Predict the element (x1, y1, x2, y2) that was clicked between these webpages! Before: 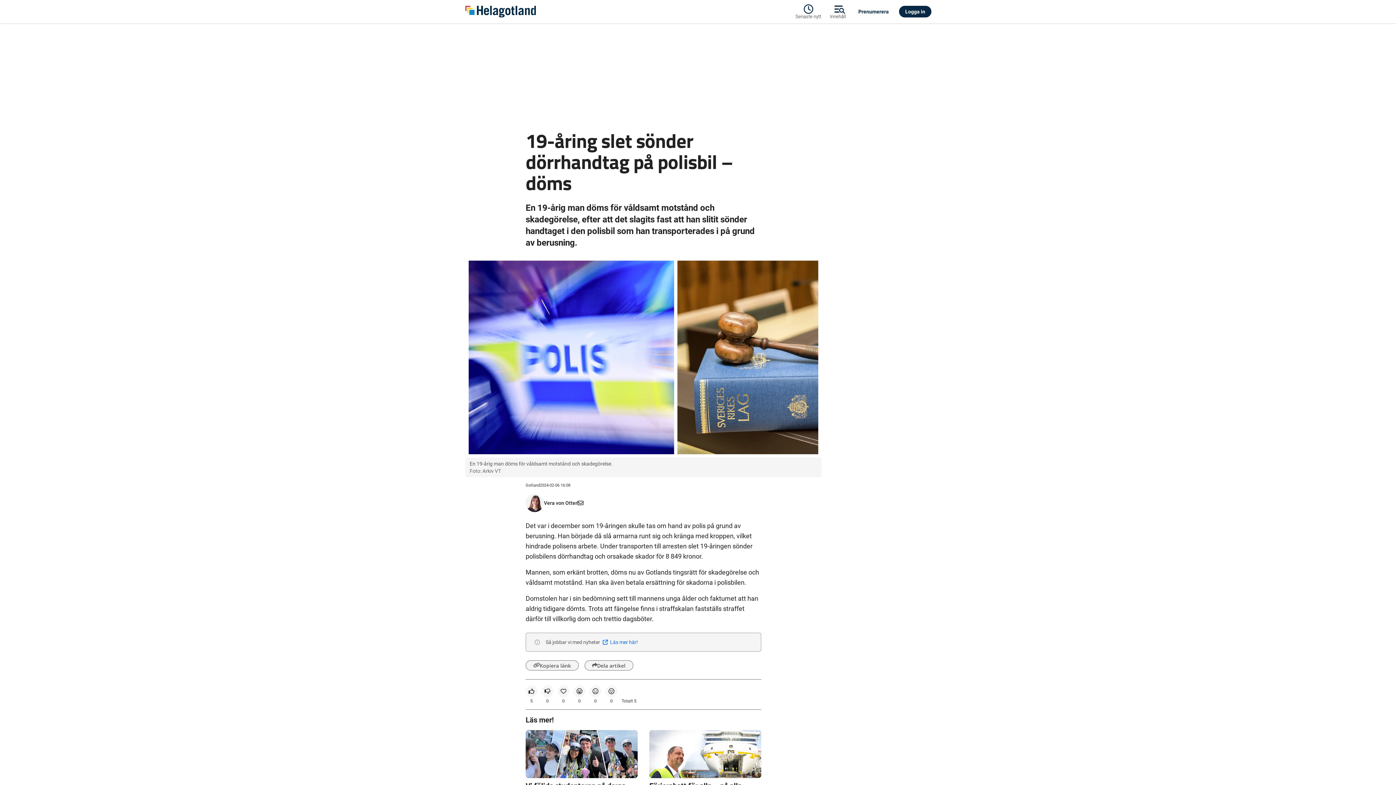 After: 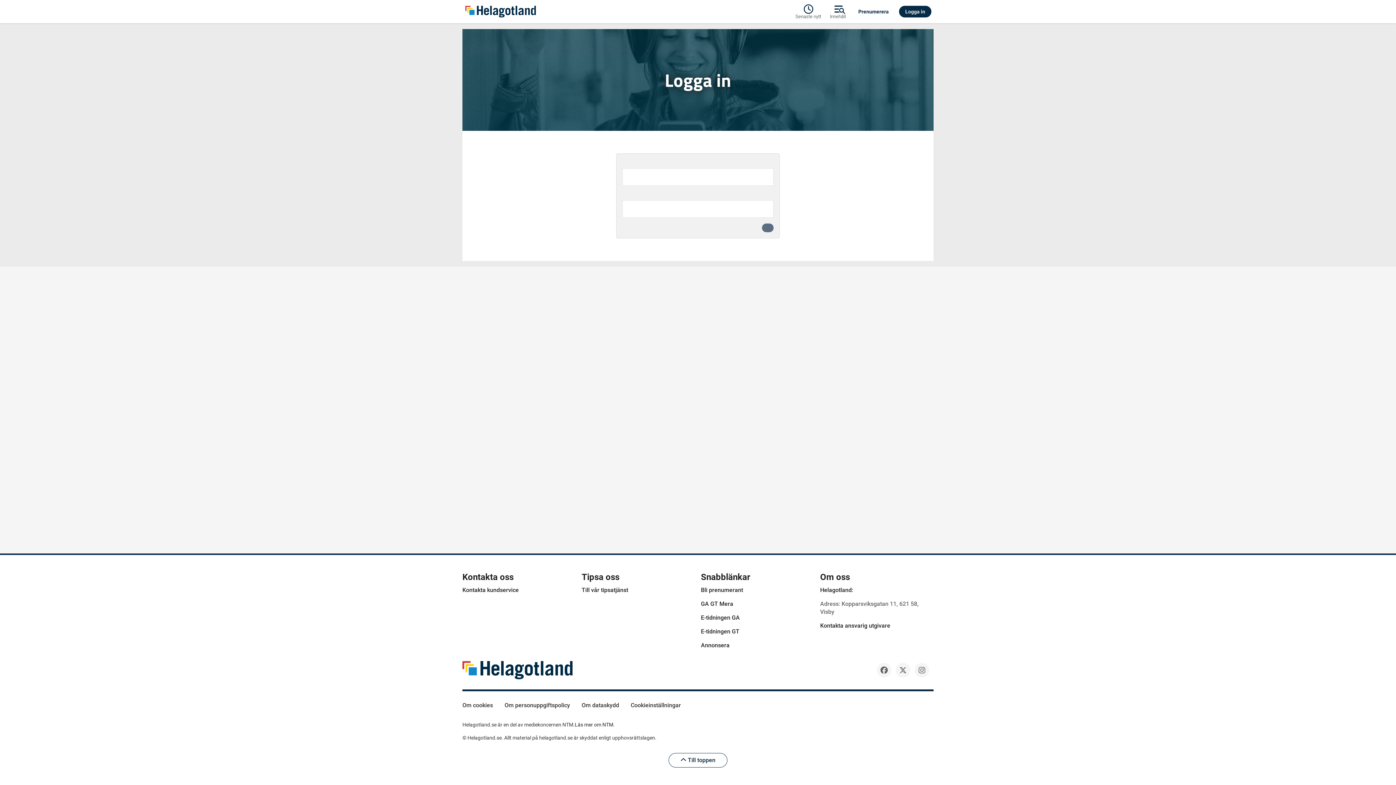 Action: label: Logga in bbox: (899, 5, 931, 17)